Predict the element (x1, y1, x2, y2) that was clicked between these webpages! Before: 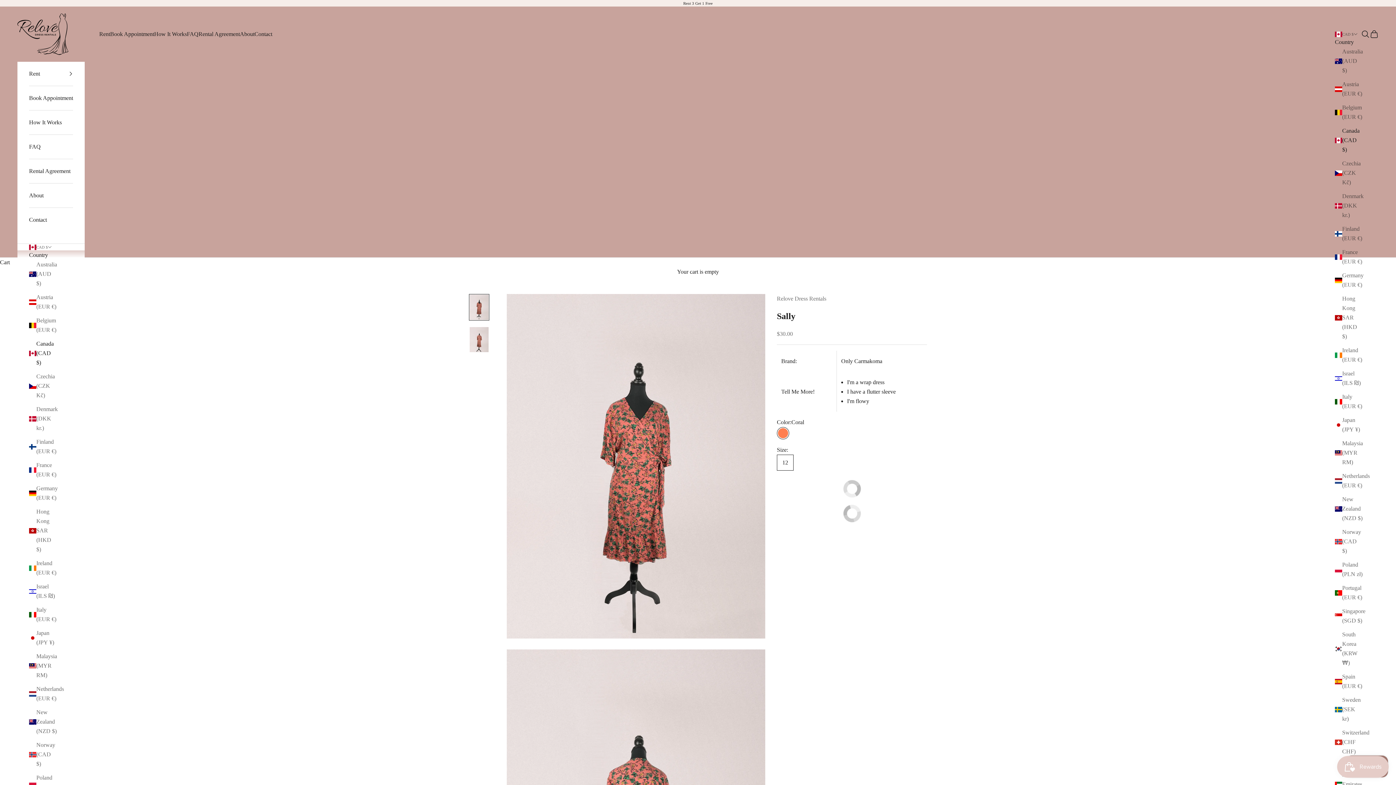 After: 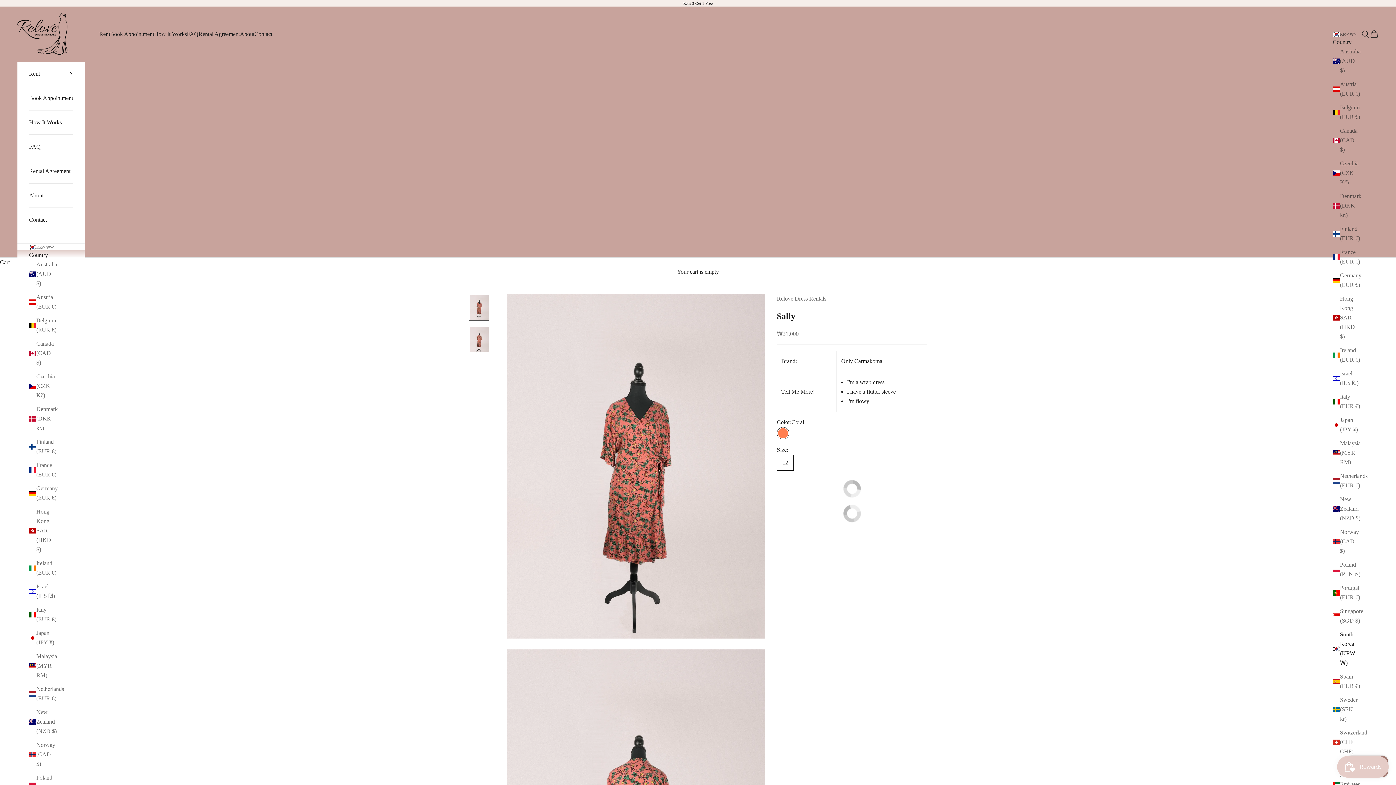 Action: bbox: (1335, 630, 1362, 668) label: South Korea (KRW ₩)